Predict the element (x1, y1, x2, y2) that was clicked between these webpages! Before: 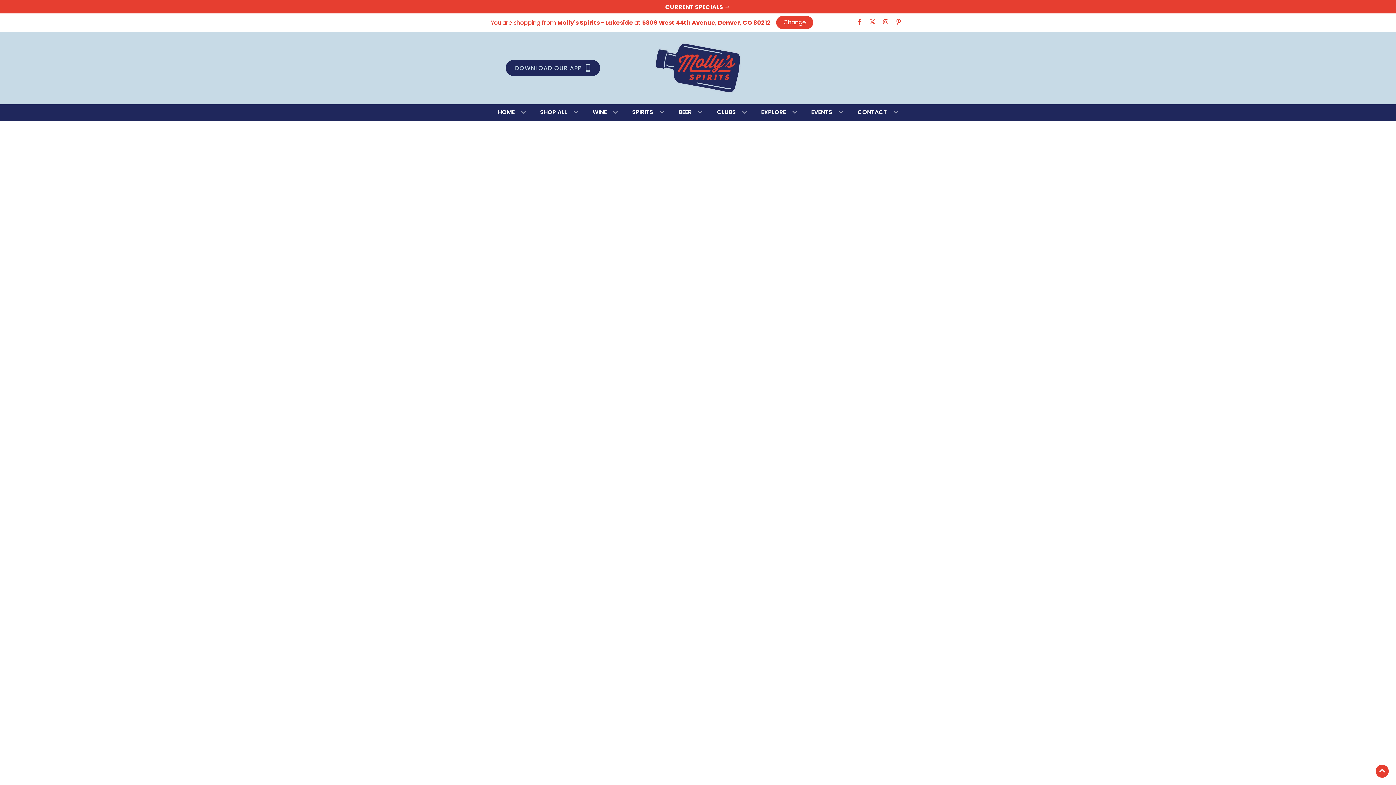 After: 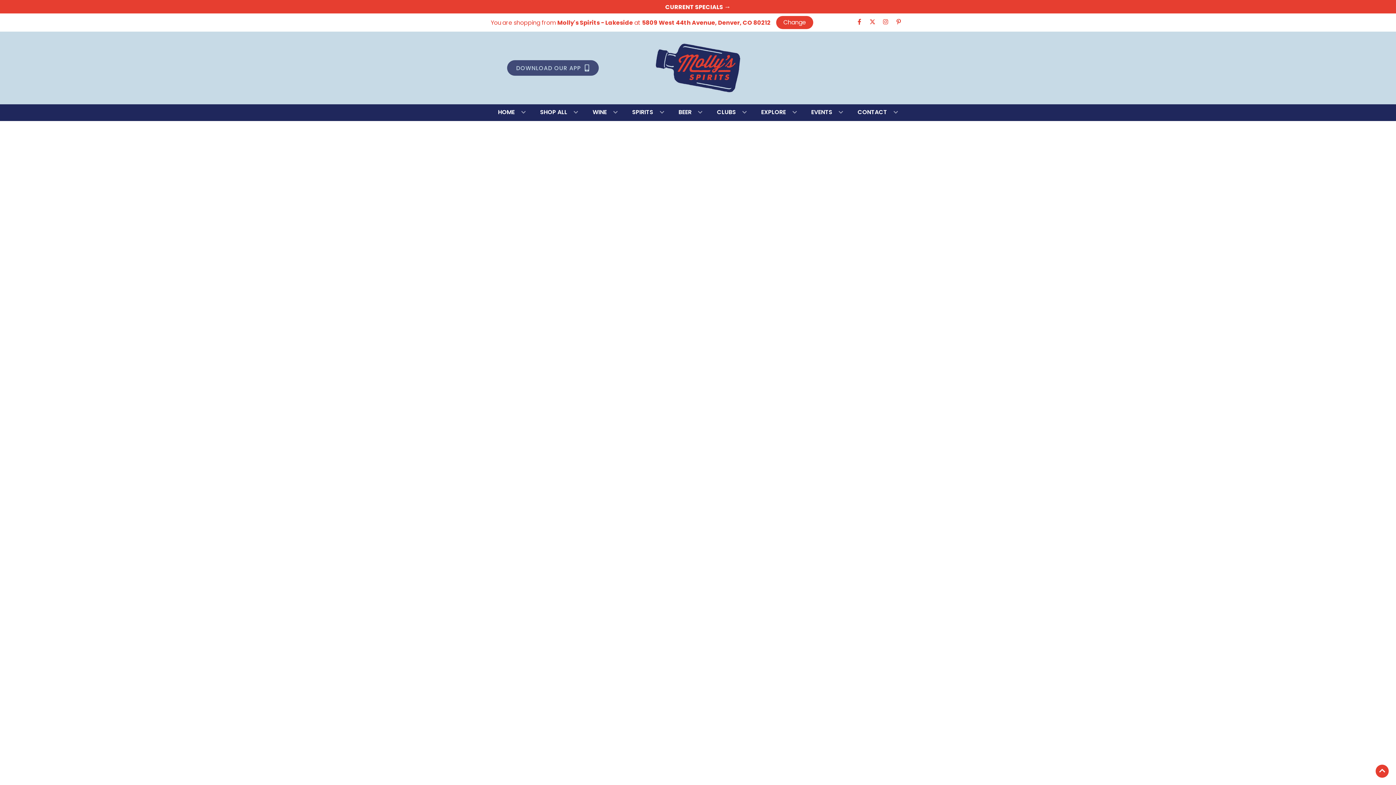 Action: bbox: (505, 60, 600, 76) label: Opens app link in a new tab to DOWNLOAD OUR APP